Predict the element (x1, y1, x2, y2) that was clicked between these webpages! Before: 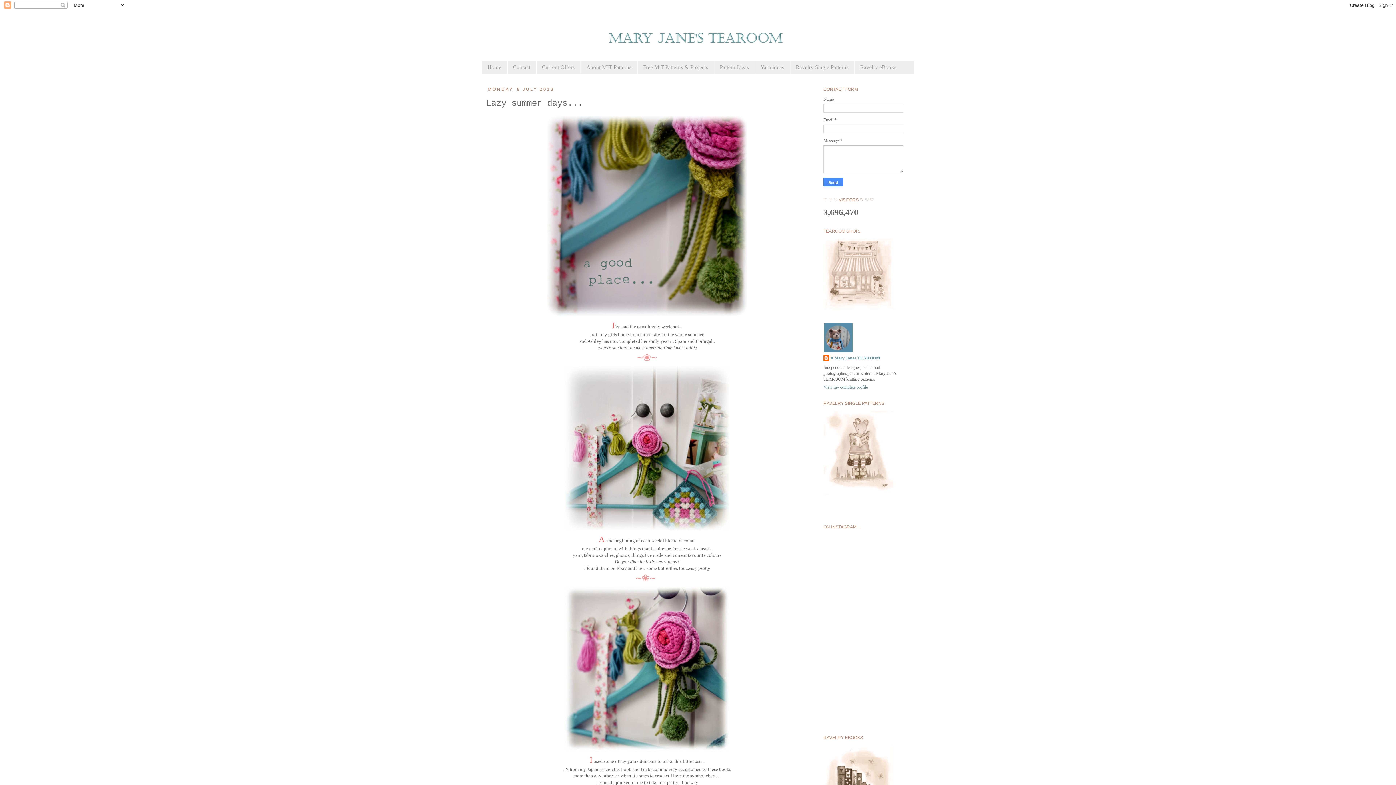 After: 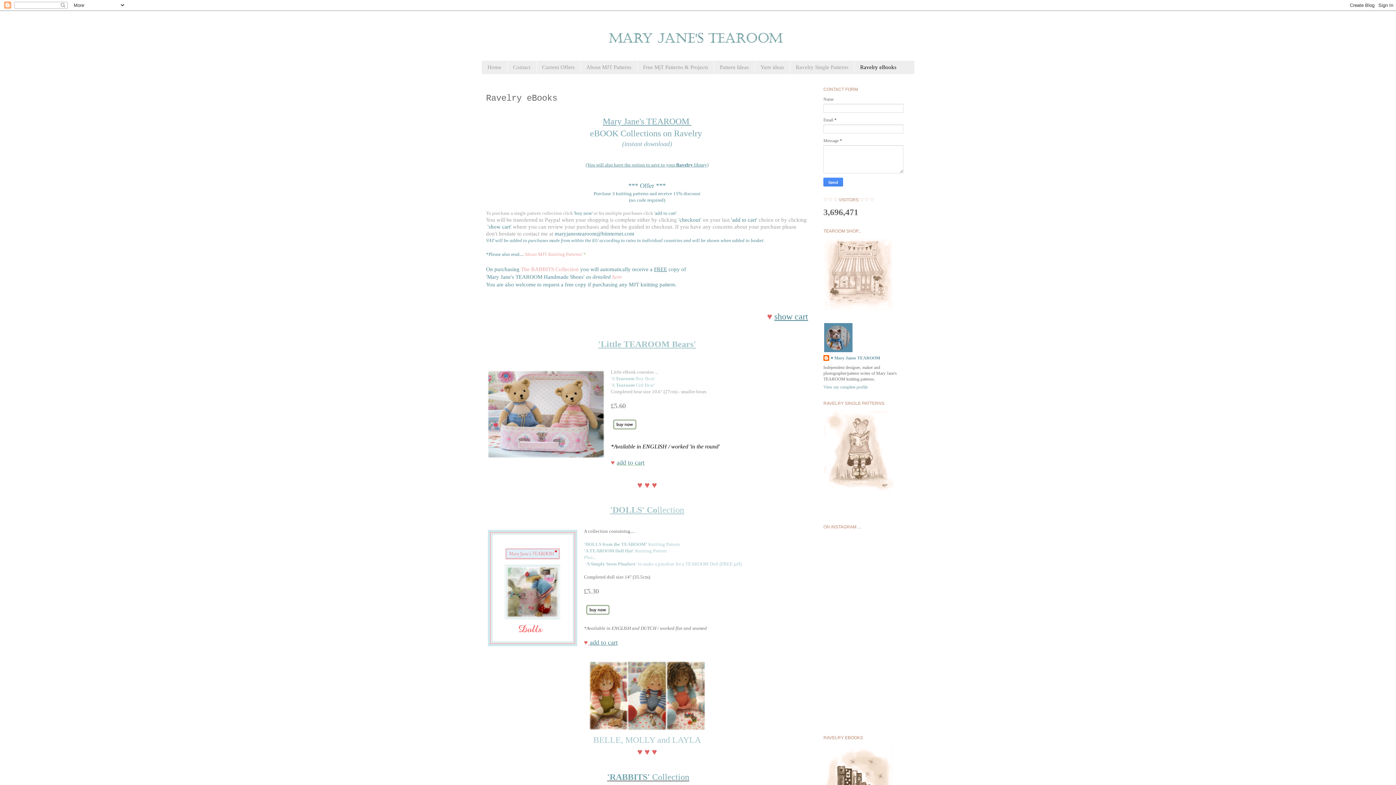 Action: bbox: (854, 61, 902, 73) label: Ravelry eBooks